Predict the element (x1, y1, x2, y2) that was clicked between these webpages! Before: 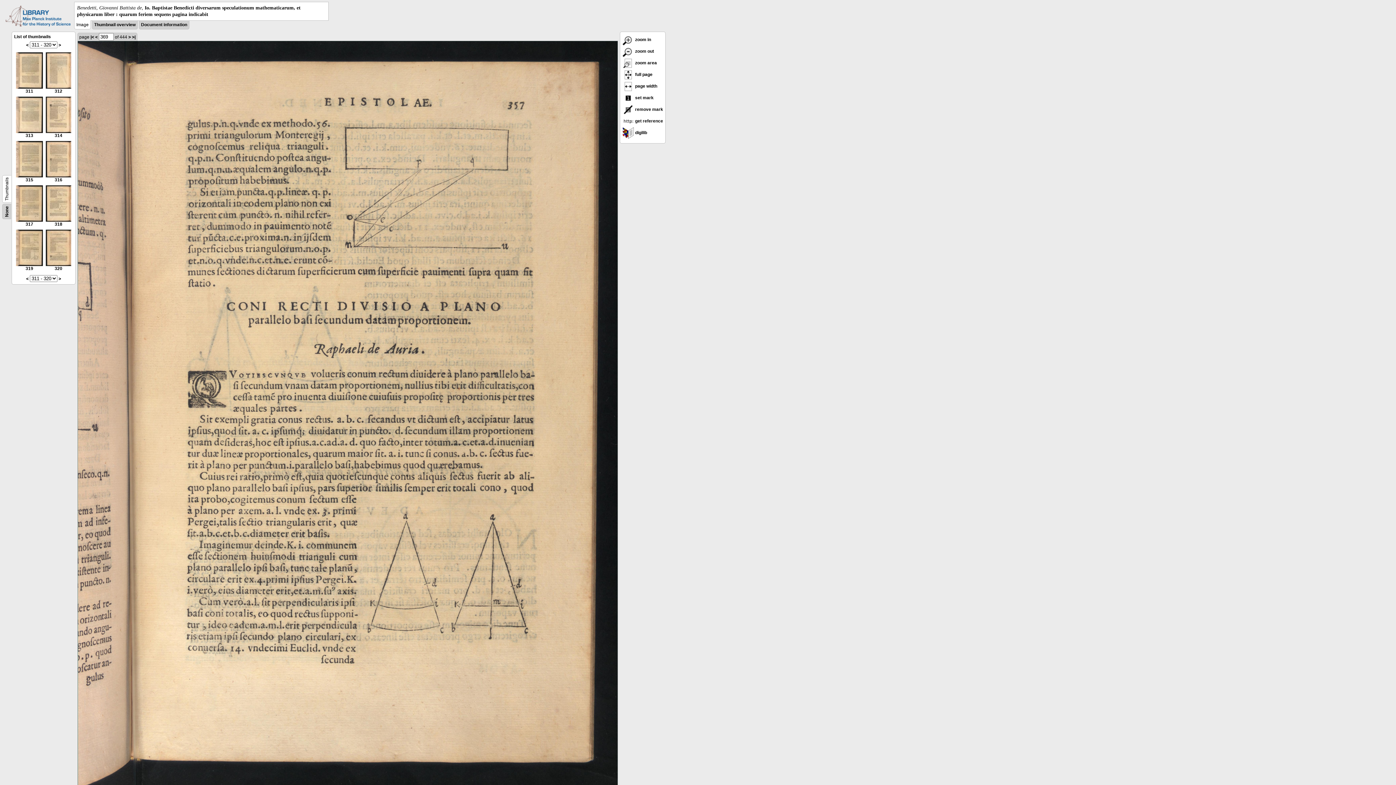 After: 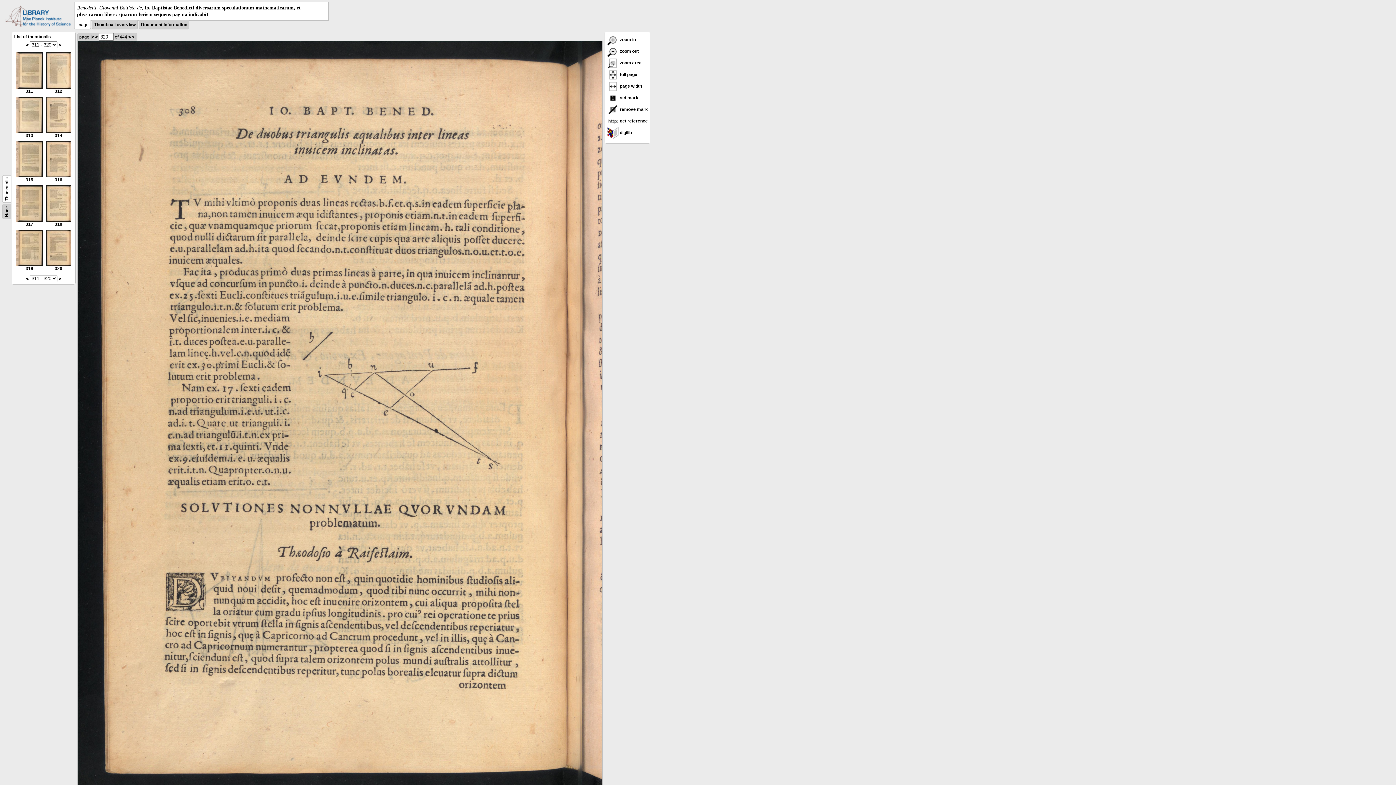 Action: bbox: (45, 262, 71, 271) label: 
320